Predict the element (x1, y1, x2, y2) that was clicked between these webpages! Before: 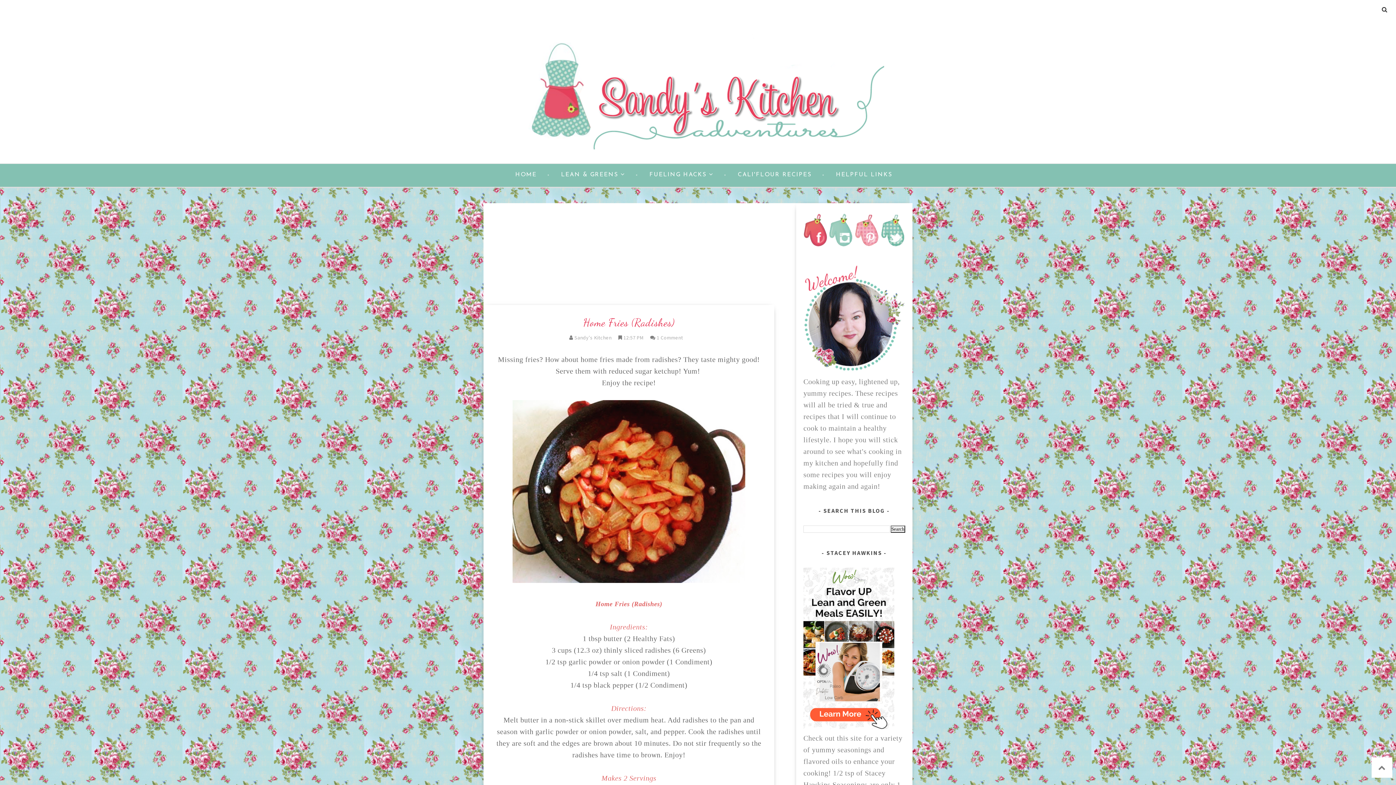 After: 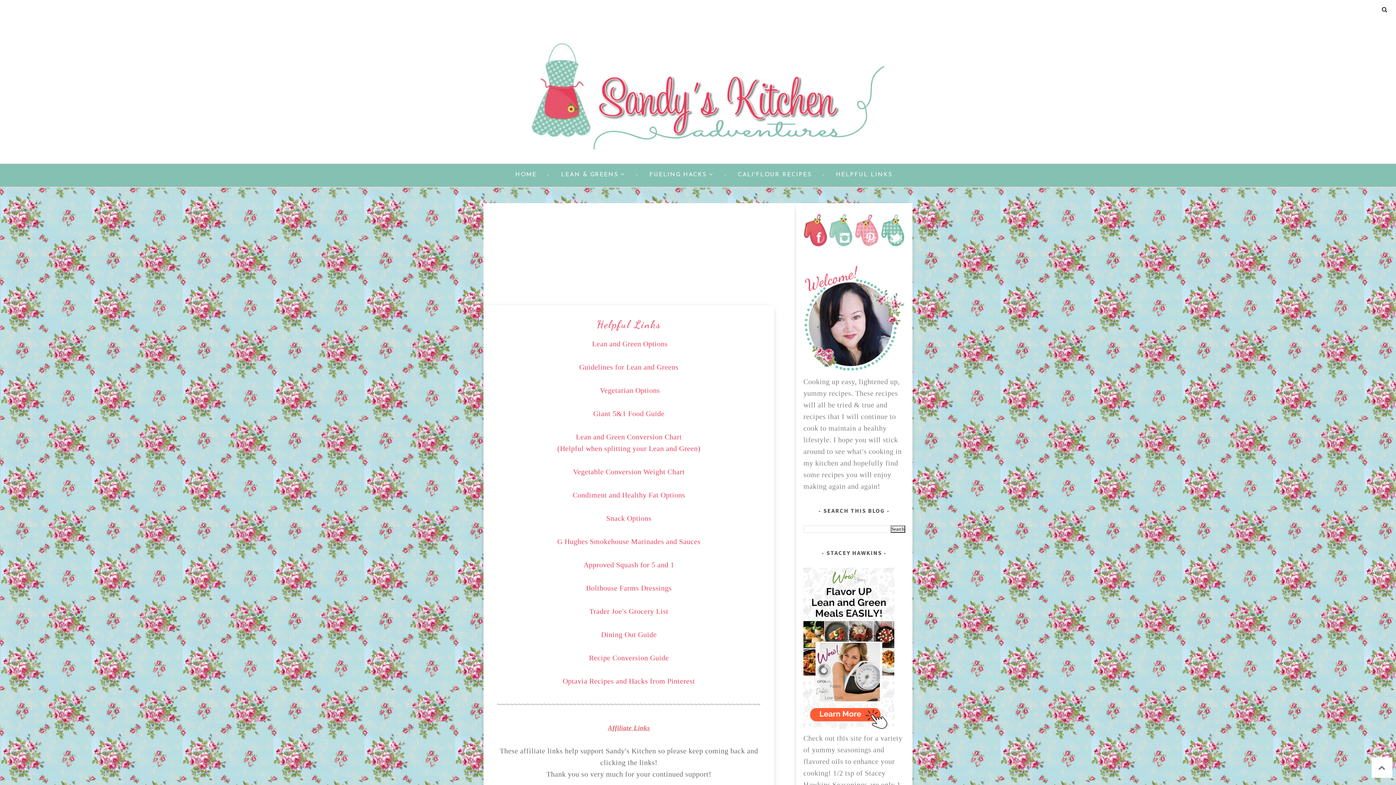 Action: bbox: (817, 164, 898, 185) label: HELPFUL LINKS